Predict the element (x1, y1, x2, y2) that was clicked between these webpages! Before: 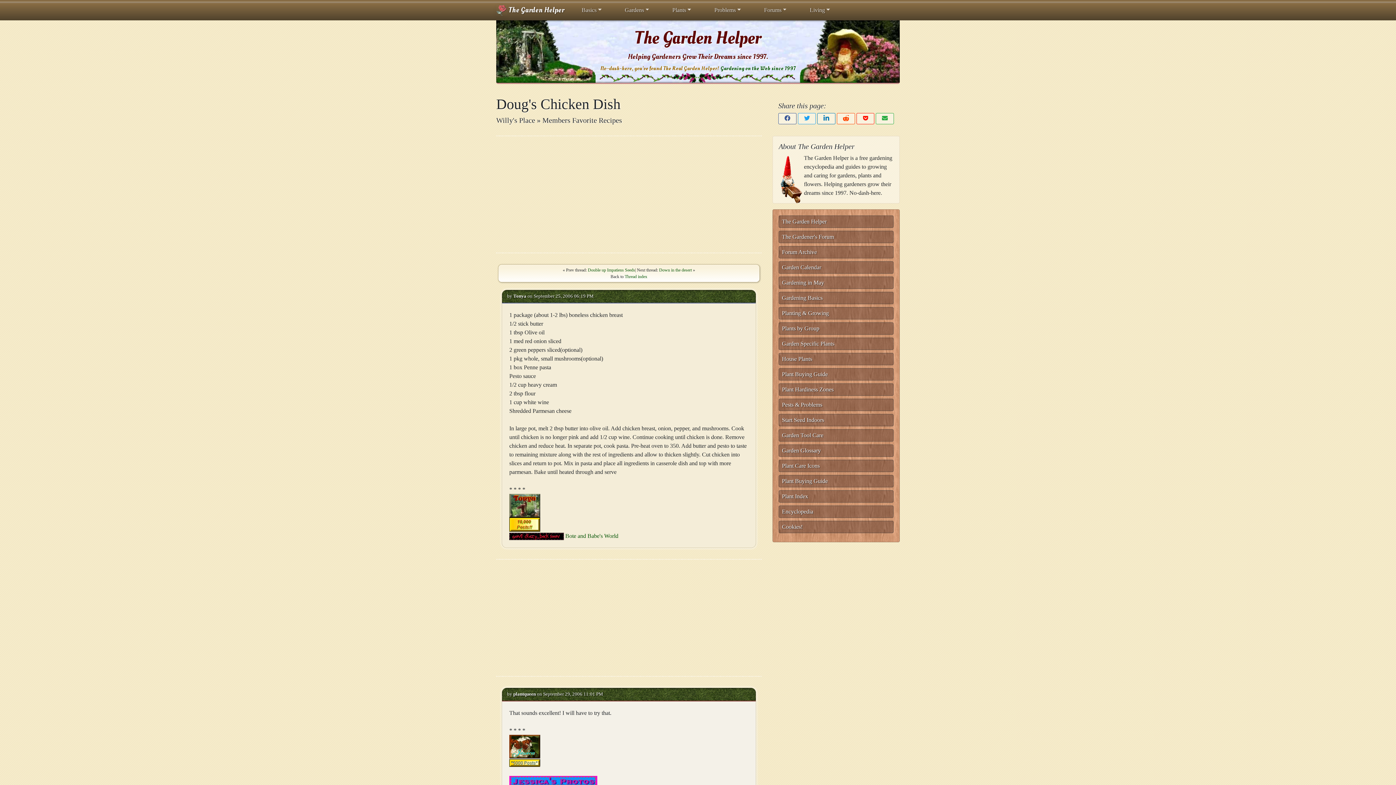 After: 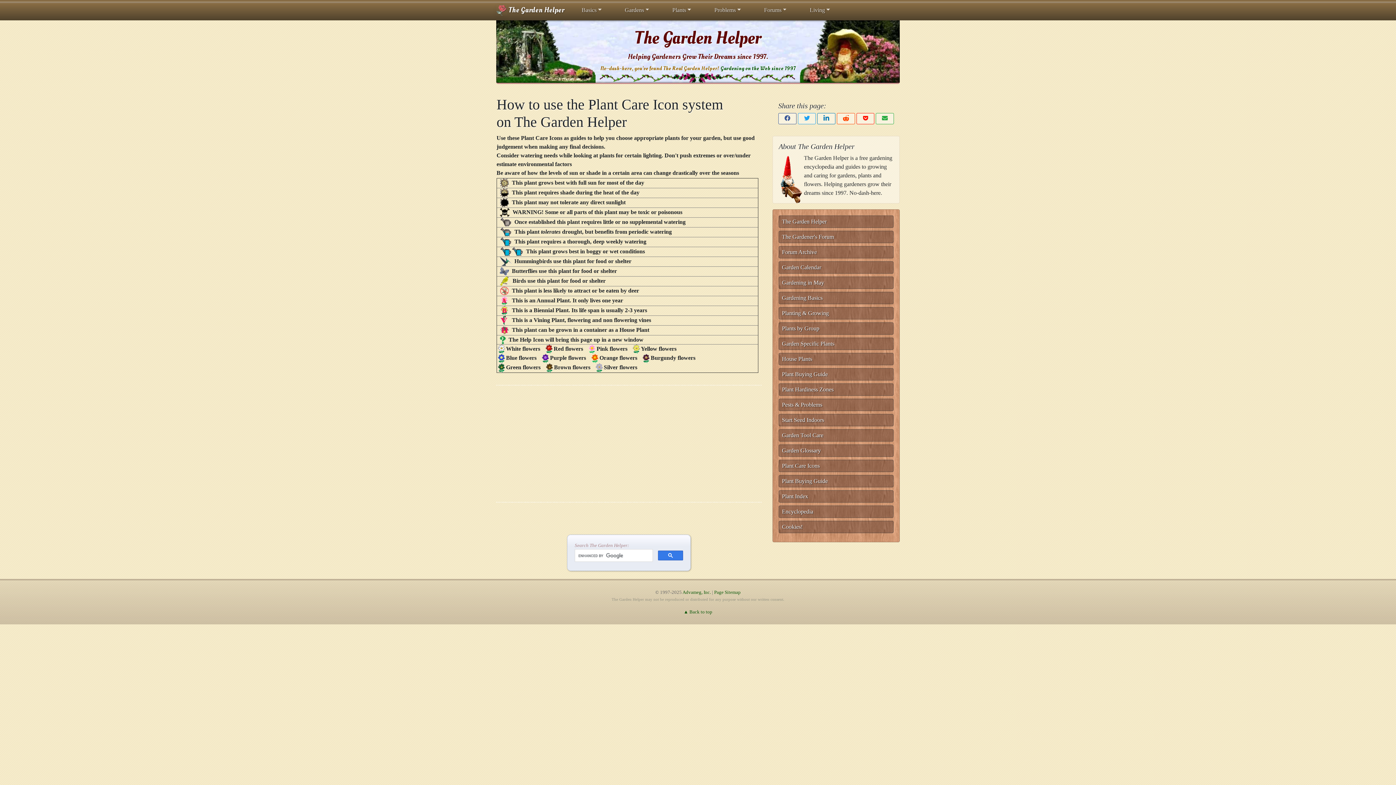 Action: label: Plant Care Icons bbox: (778, 459, 893, 472)